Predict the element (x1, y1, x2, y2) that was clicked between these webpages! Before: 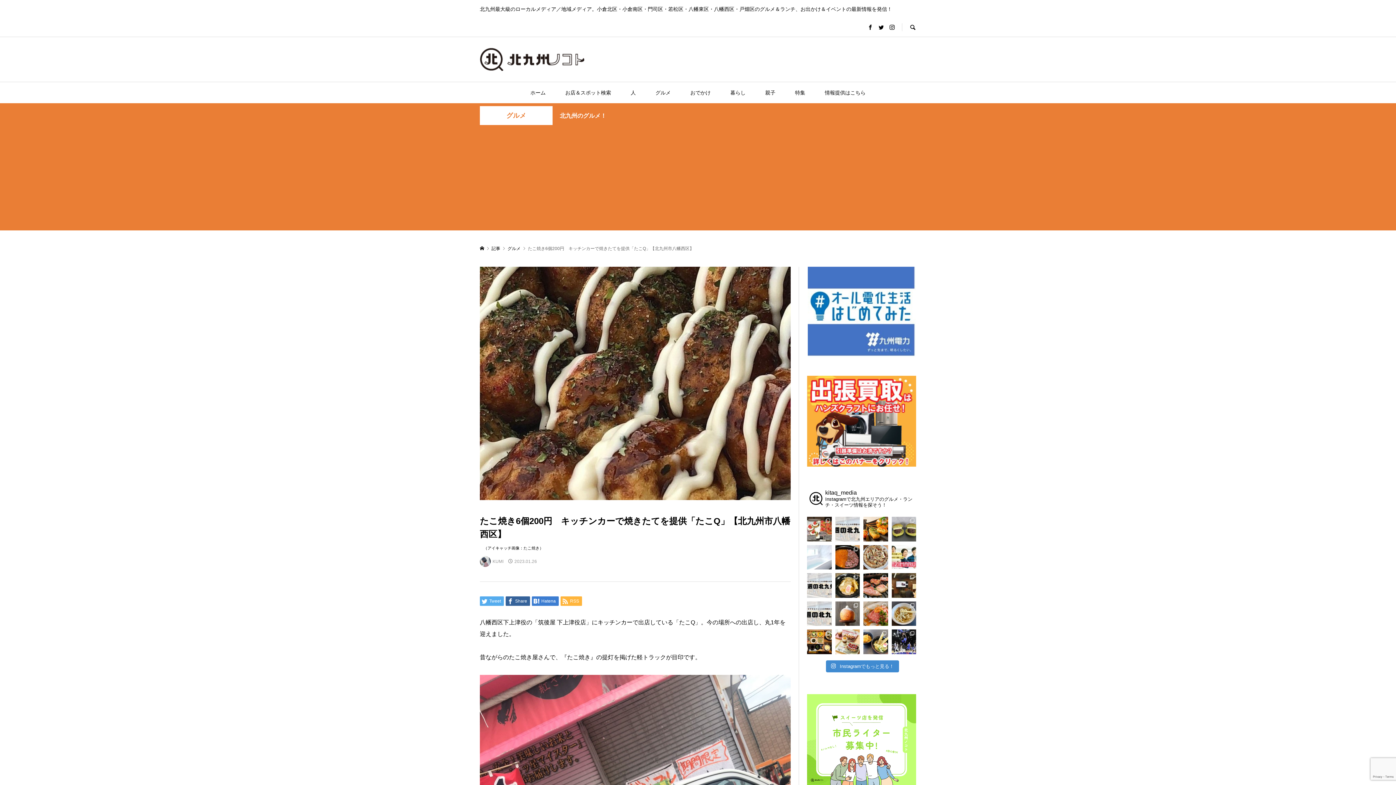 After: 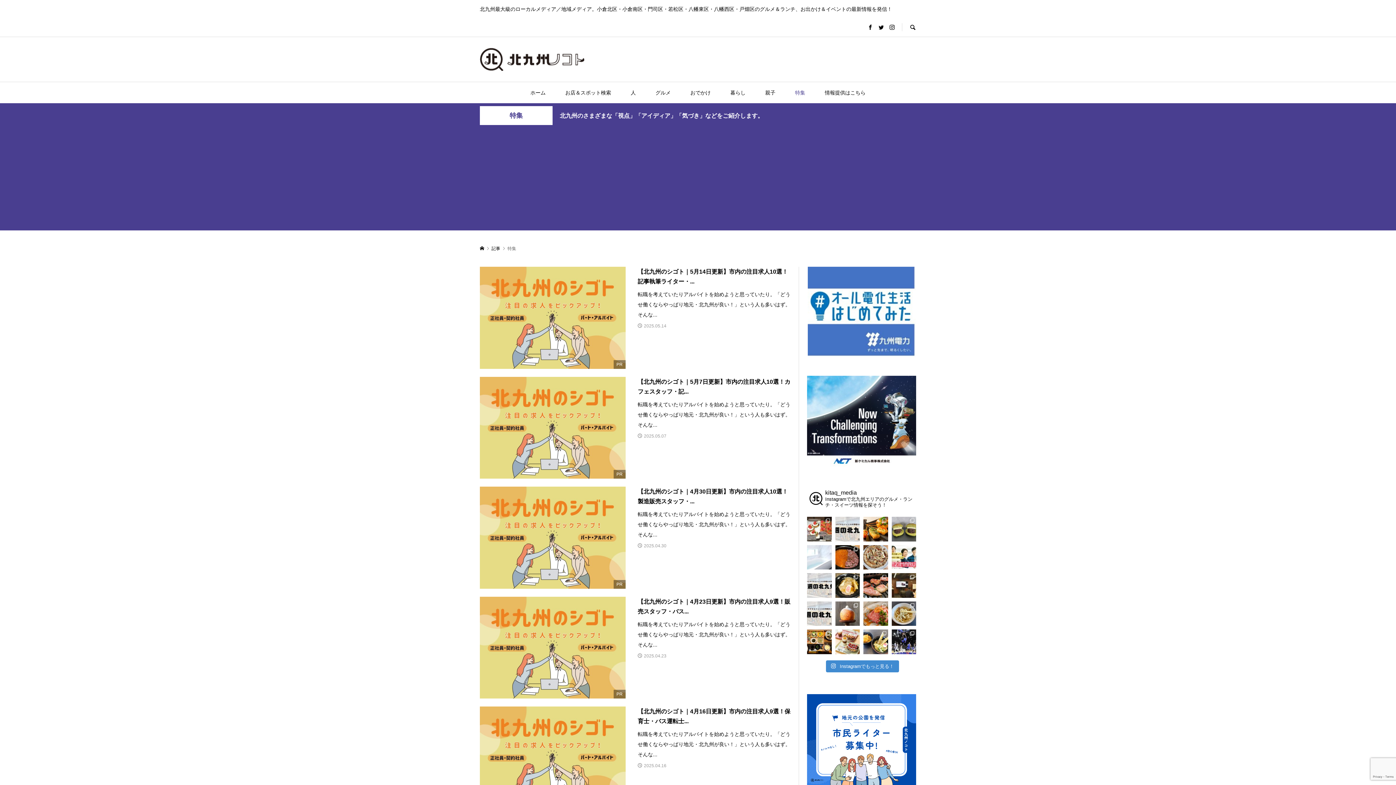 Action: bbox: (786, 82, 814, 103) label: 特集